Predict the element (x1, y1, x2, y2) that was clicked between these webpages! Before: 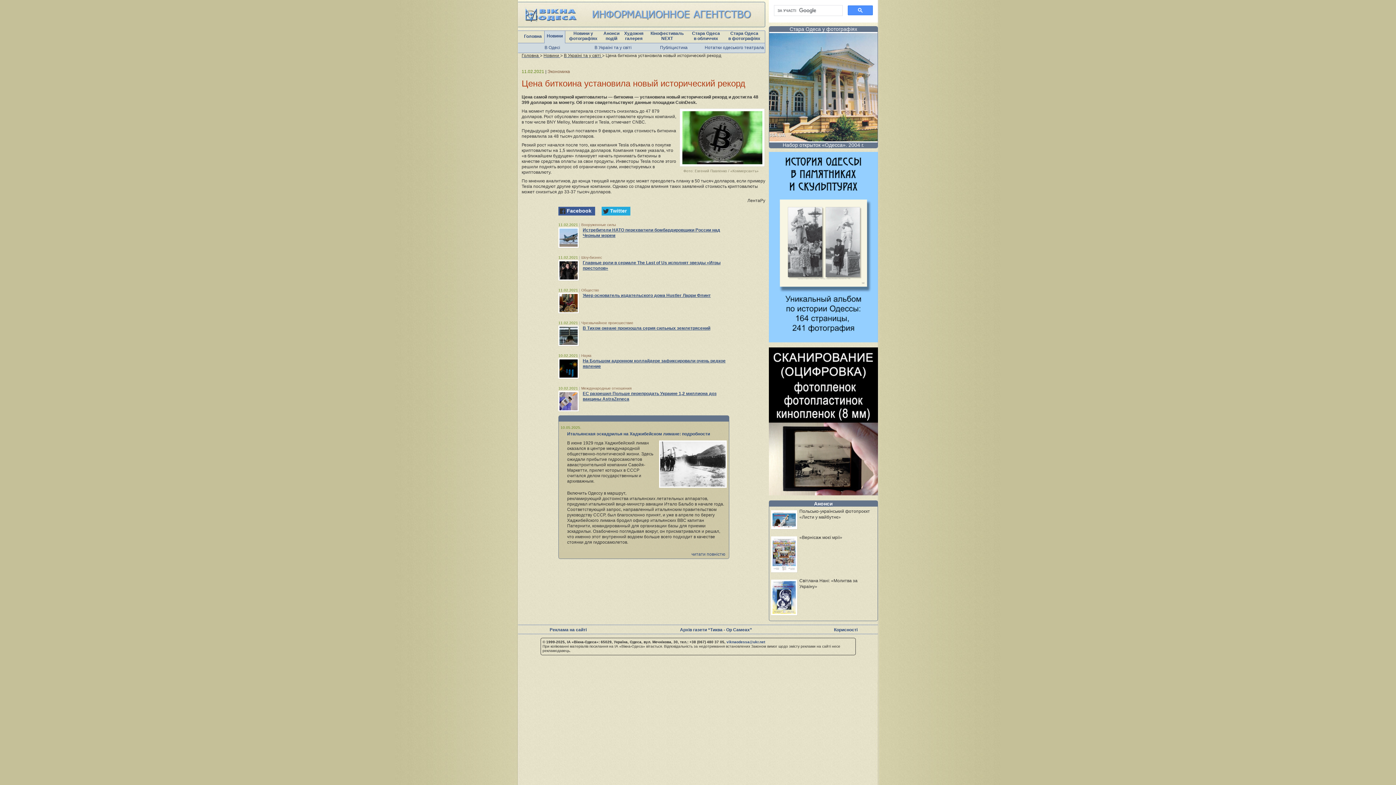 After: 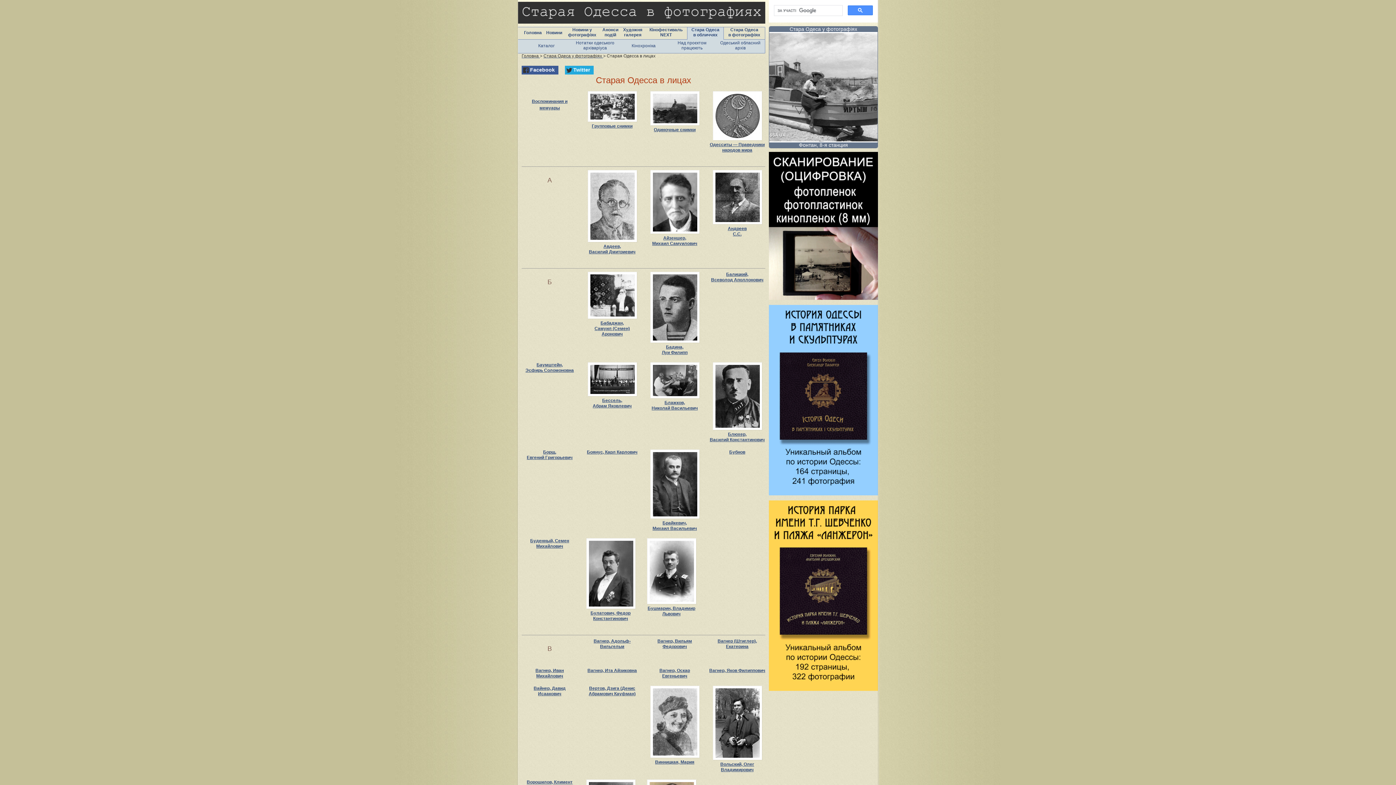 Action: bbox: (692, 30, 720, 42) label: Стара Одеса
в обличчях